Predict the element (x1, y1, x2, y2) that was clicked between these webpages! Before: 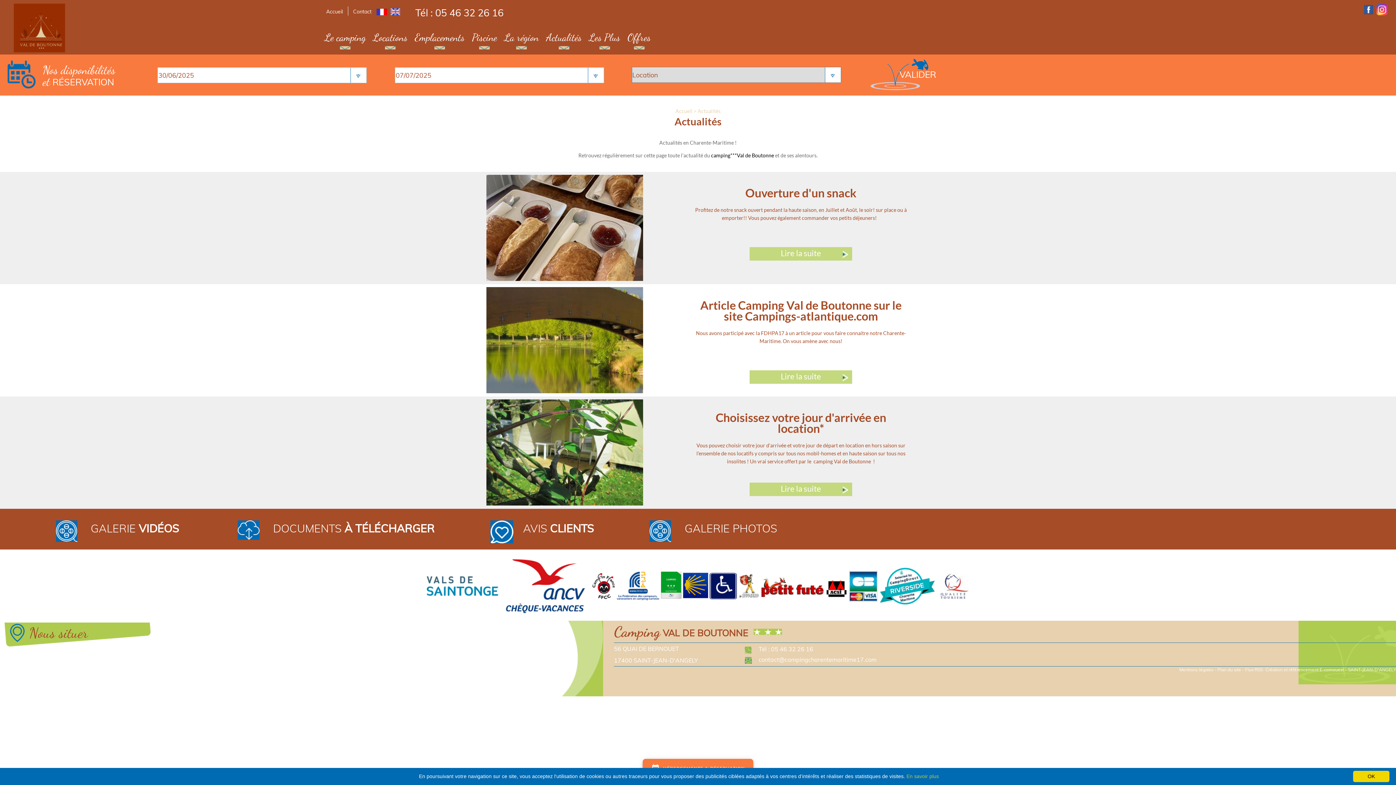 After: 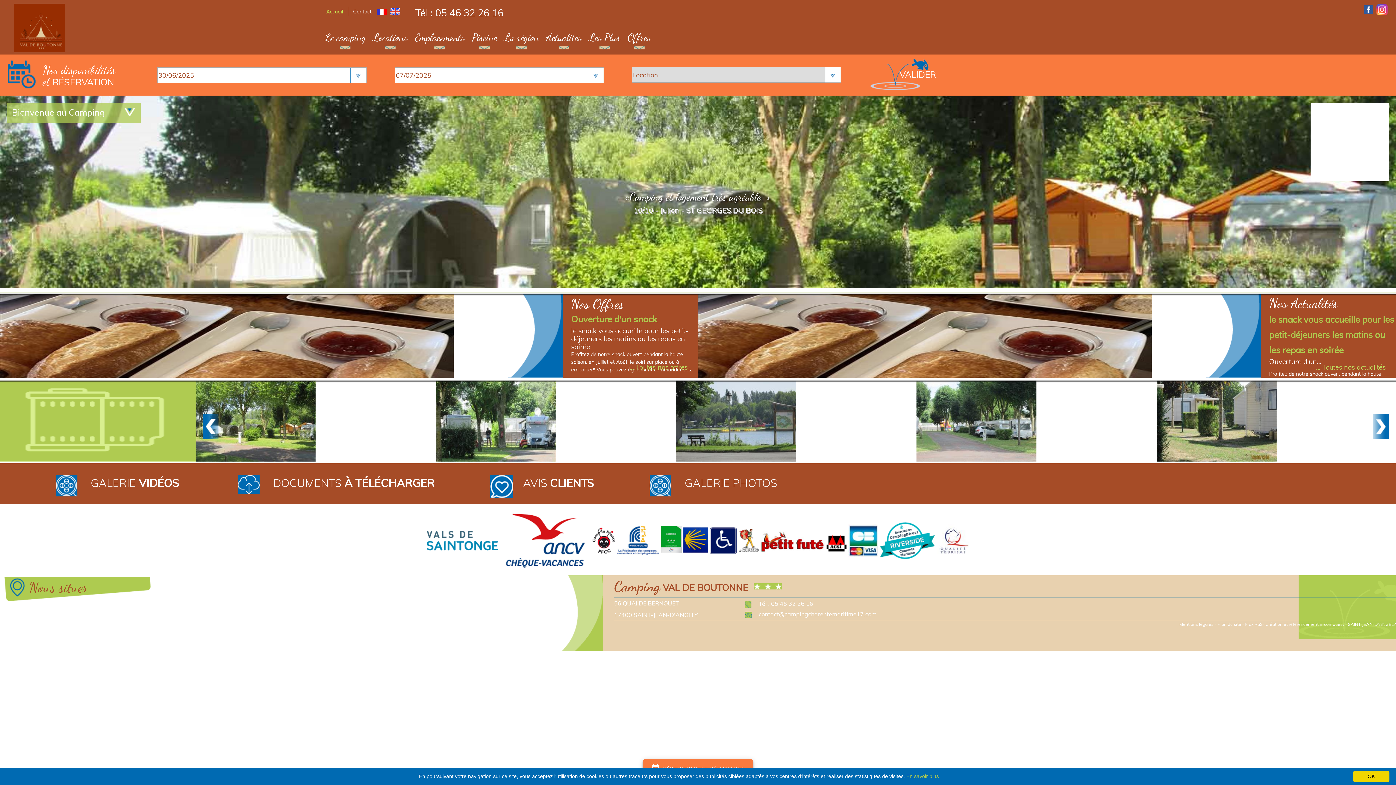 Action: label: camping***Val de Boutonne bbox: (711, 152, 774, 158)